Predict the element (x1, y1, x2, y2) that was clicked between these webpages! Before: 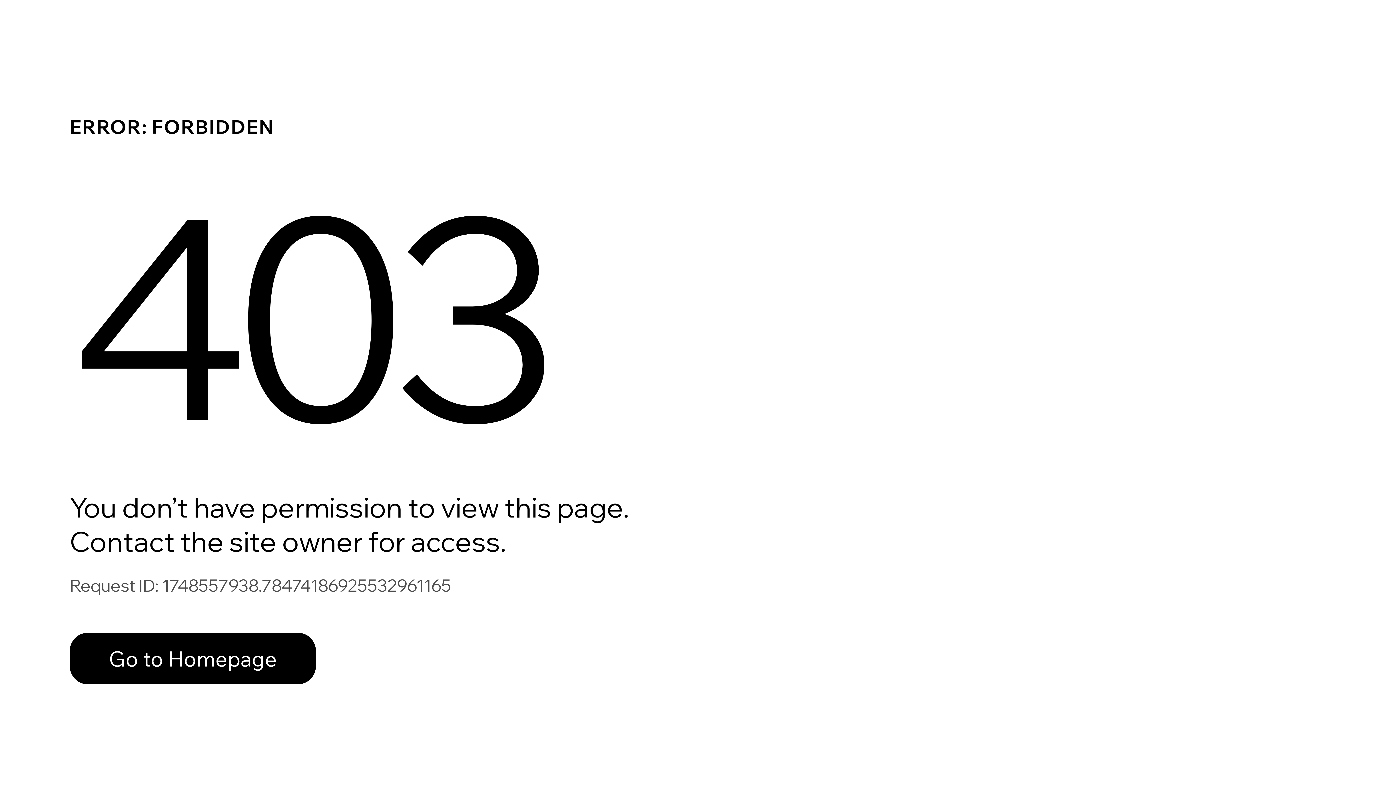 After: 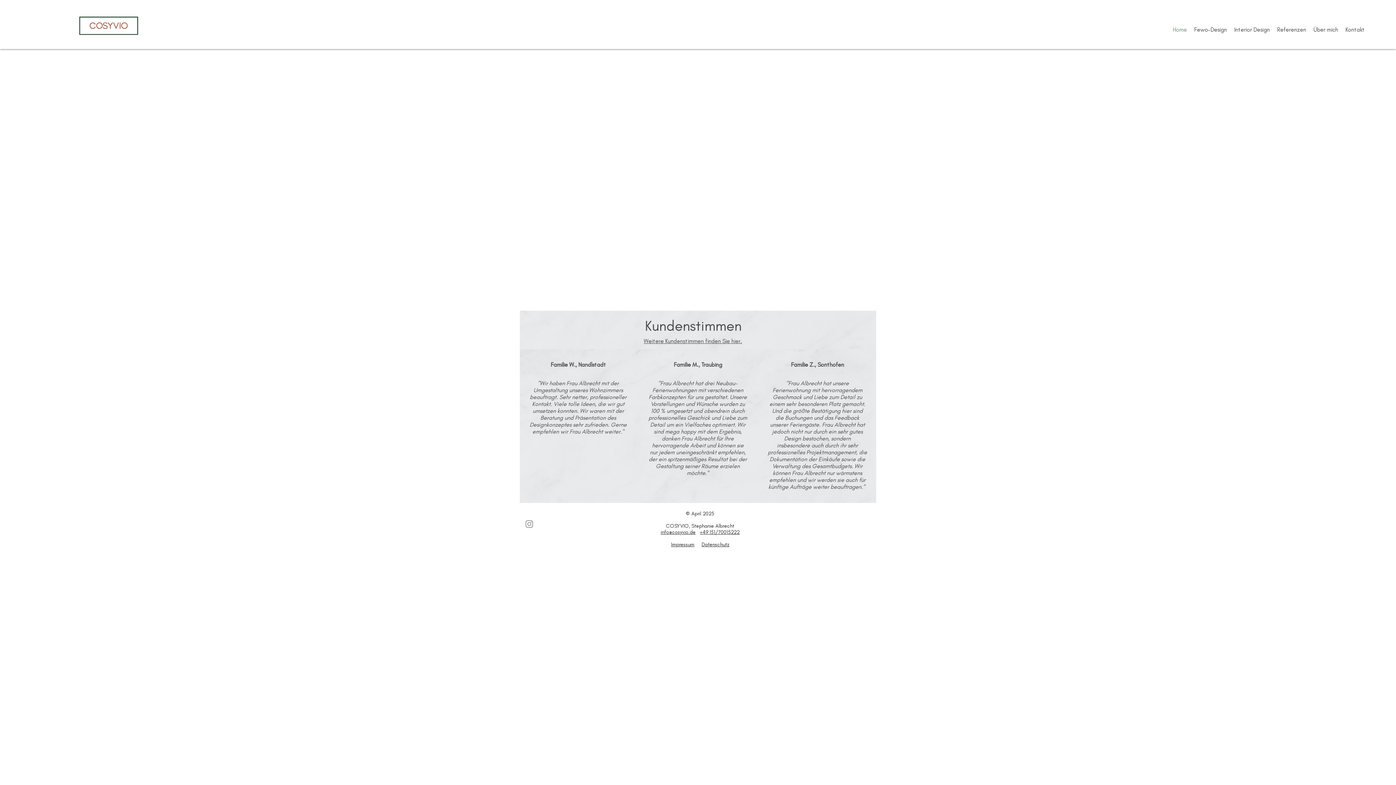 Action: bbox: (69, 633, 316, 684) label: Go to Homepage